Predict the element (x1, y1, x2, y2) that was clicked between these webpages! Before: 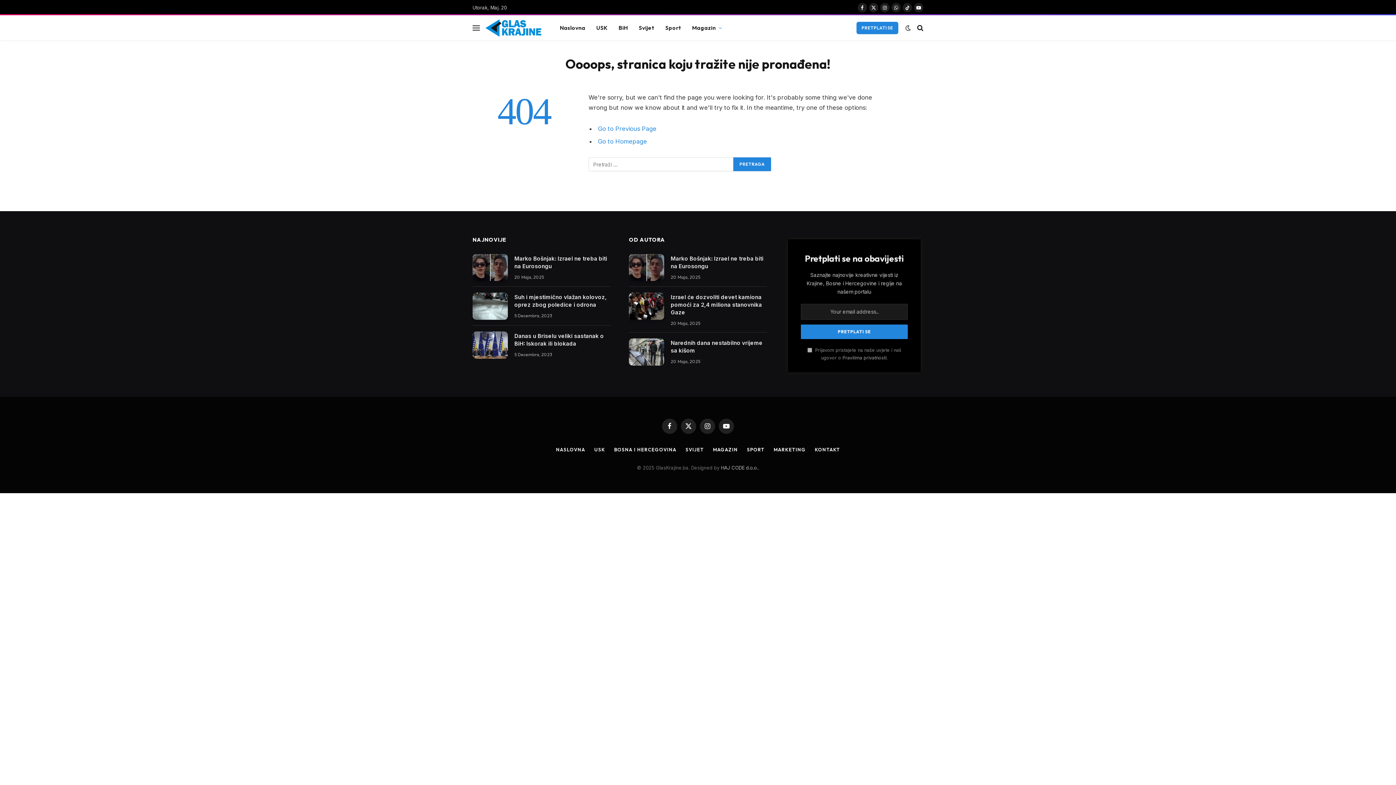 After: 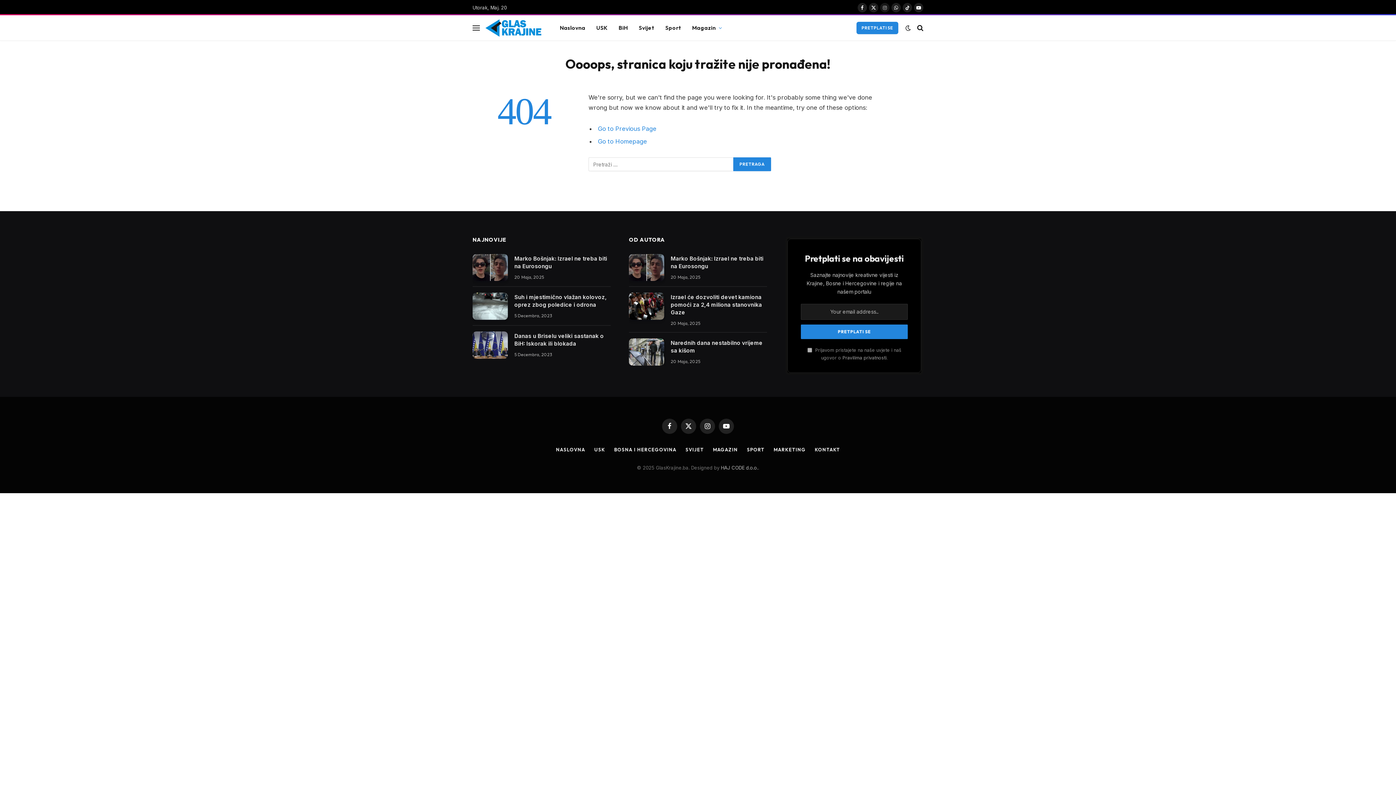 Action: bbox: (880, 2, 889, 12) label: Instagram